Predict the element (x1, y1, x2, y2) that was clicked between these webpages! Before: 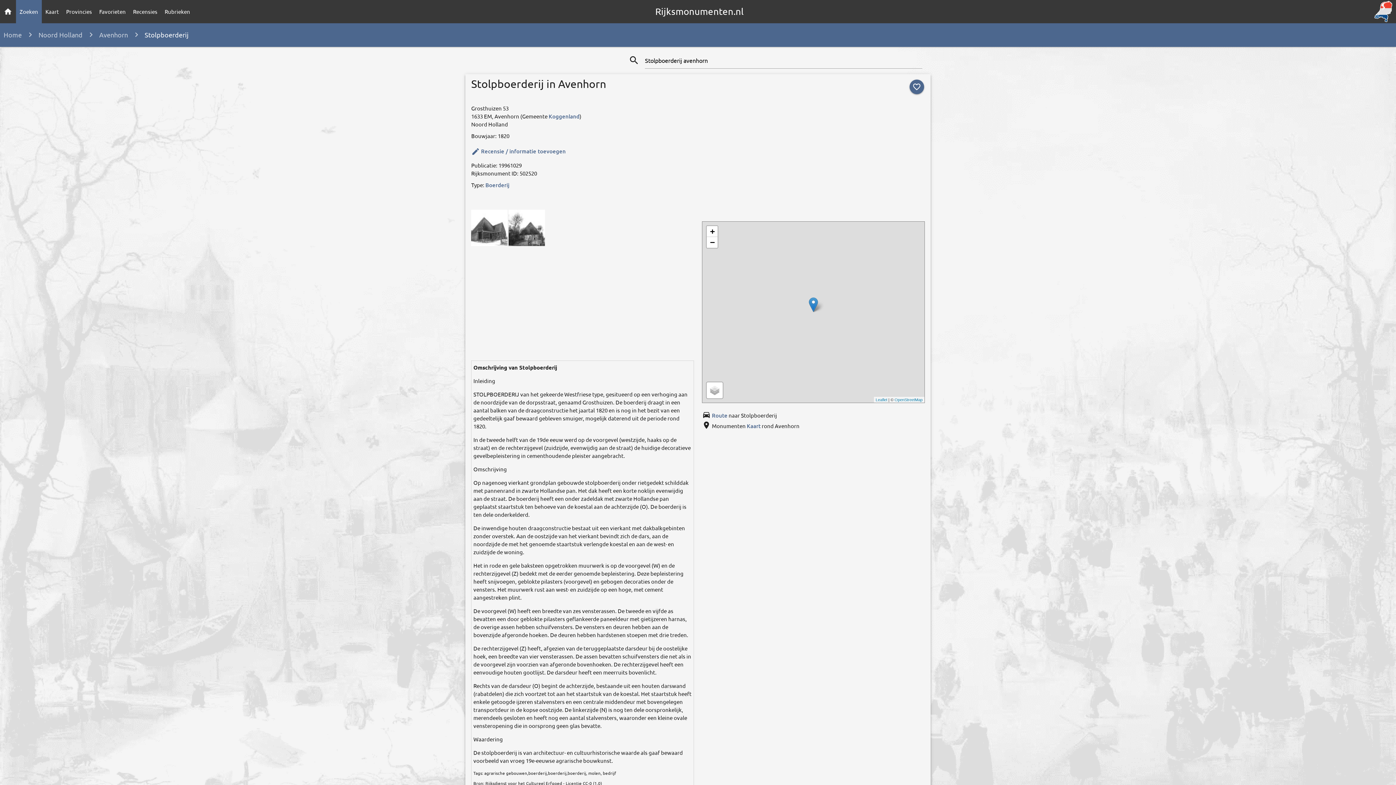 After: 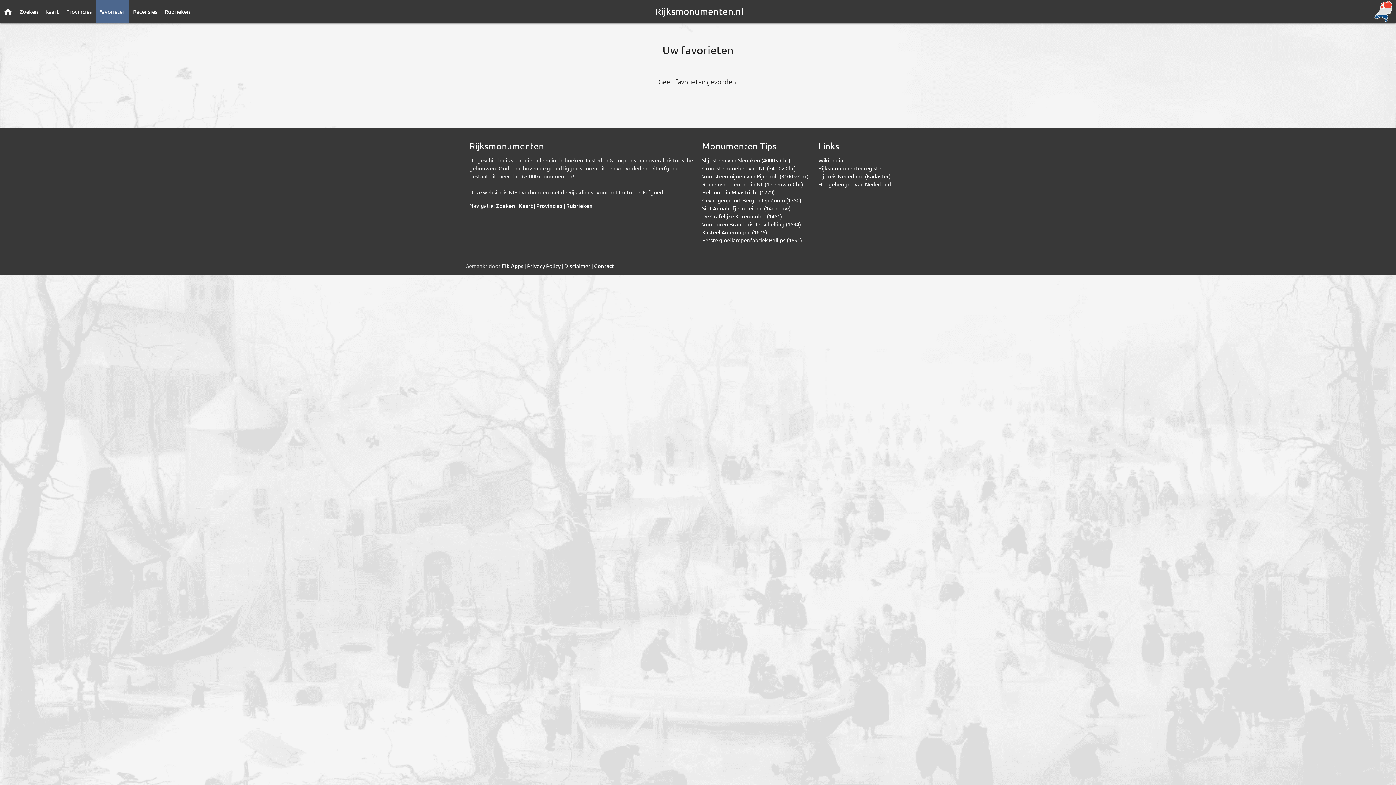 Action: label: Favorieten bbox: (95, 0, 129, 23)